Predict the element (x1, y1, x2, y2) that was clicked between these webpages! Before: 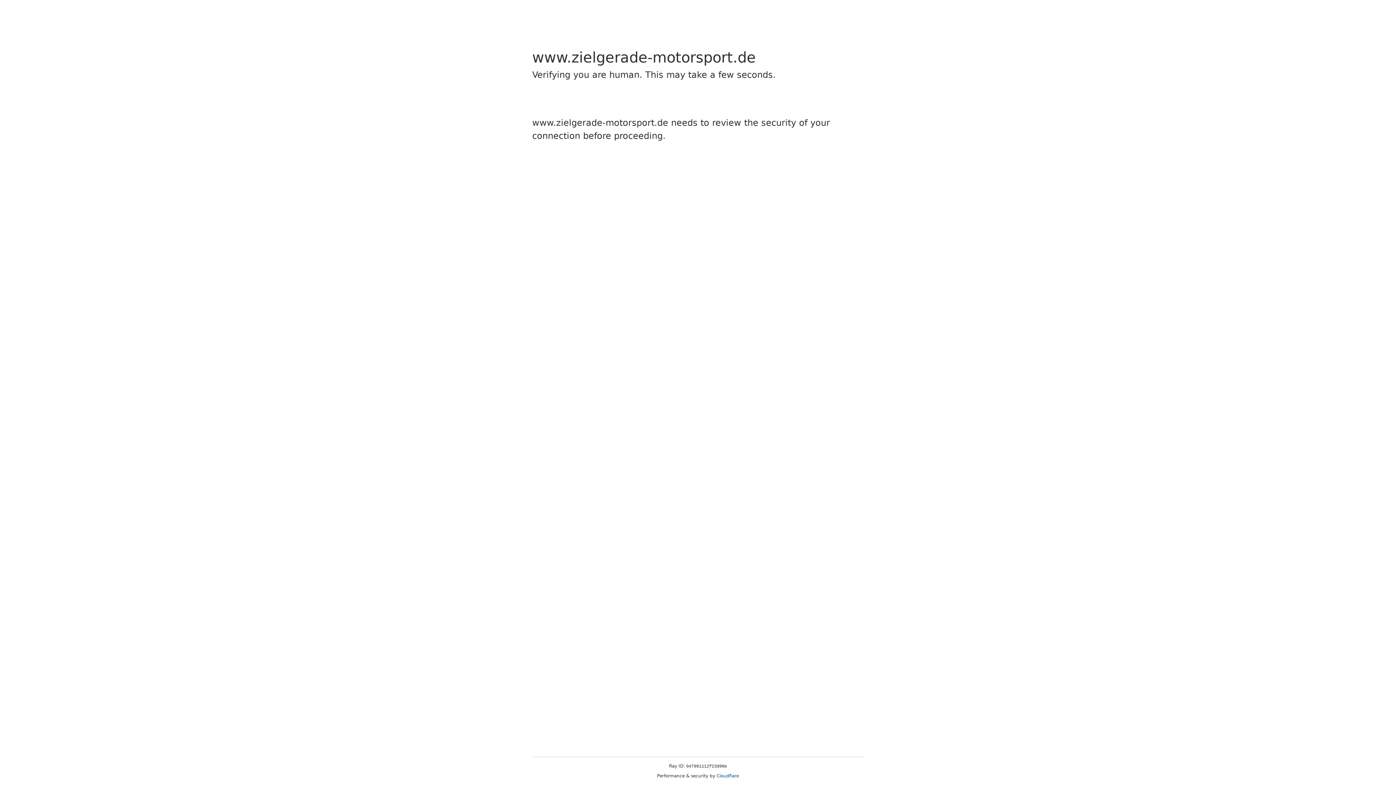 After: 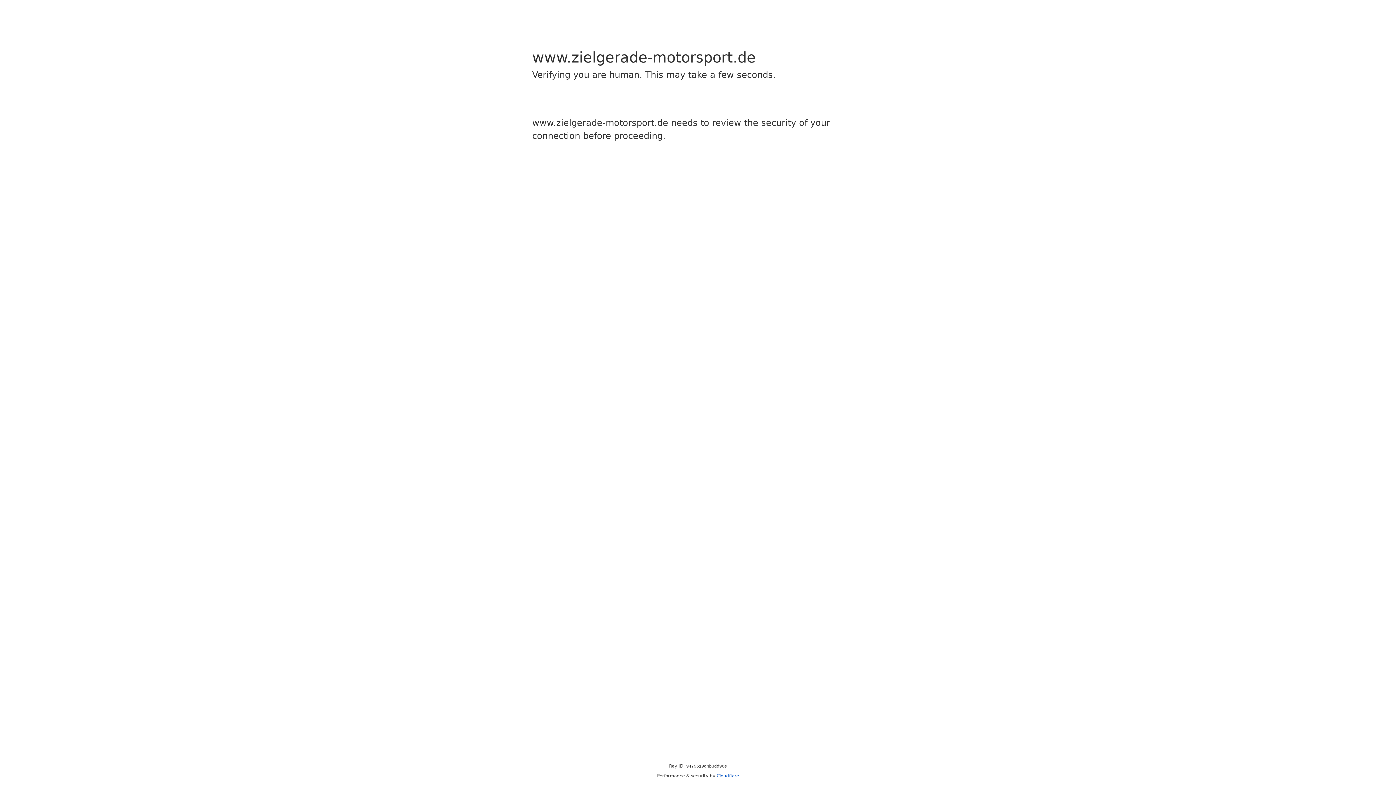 Action: label: Cloudflare bbox: (716, 773, 739, 778)